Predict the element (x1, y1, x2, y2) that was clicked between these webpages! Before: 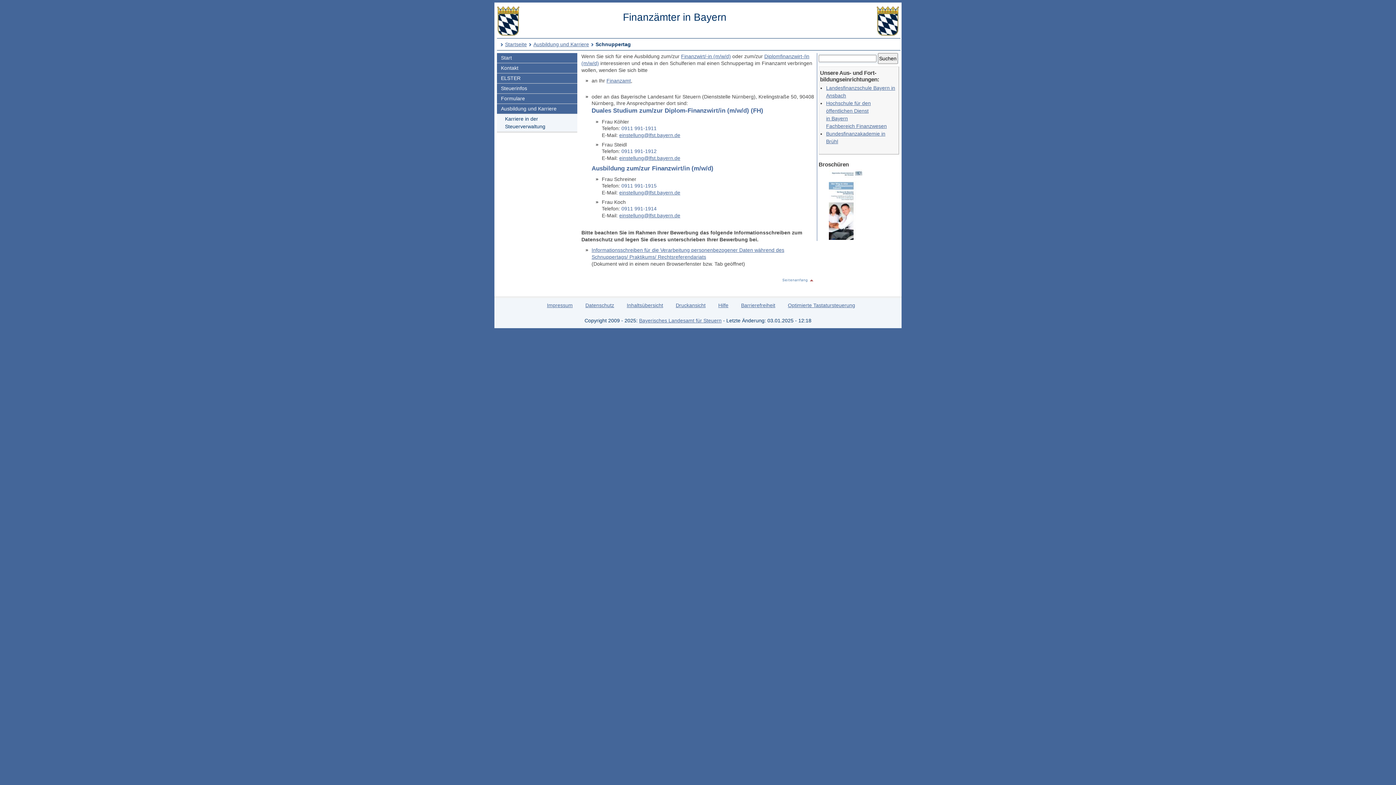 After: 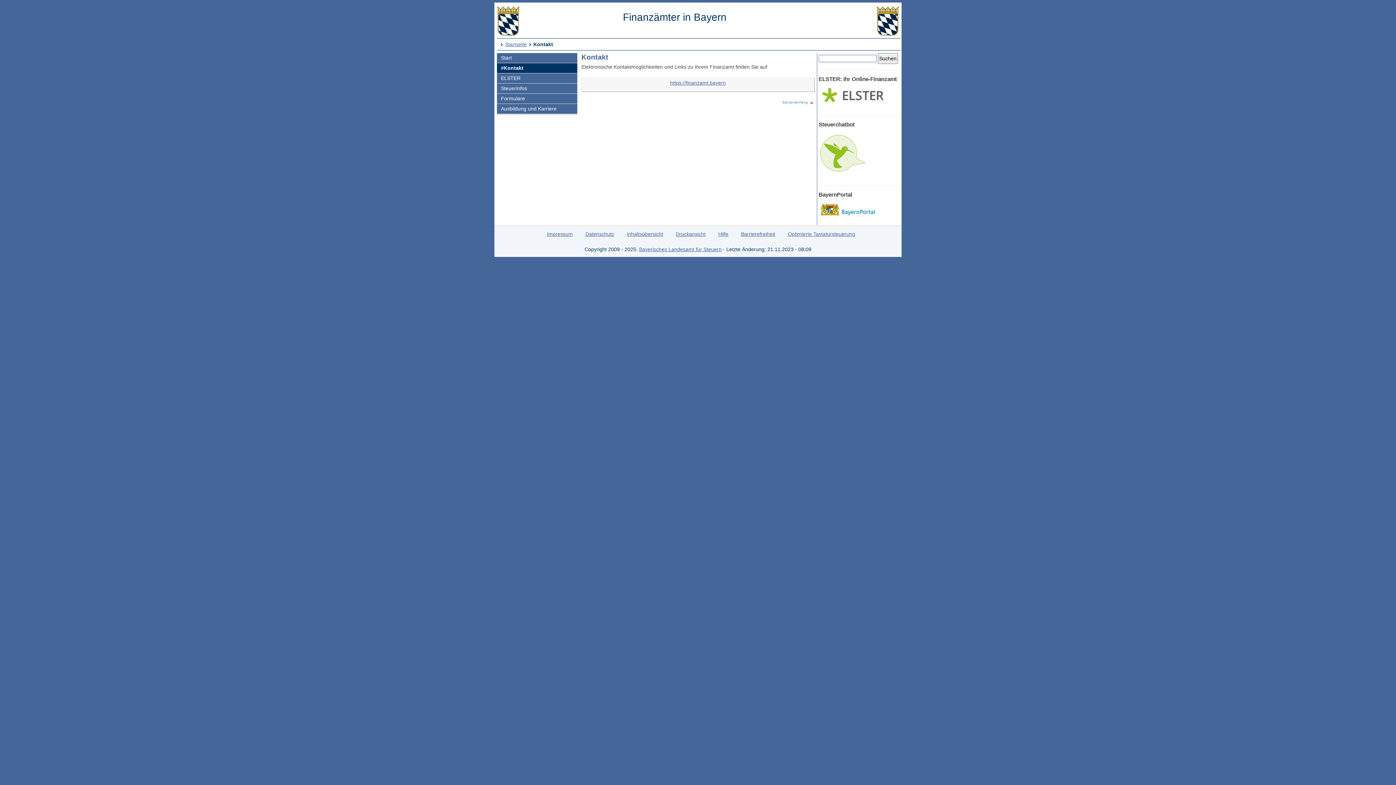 Action: label: Kontakt bbox: (497, 63, 577, 73)